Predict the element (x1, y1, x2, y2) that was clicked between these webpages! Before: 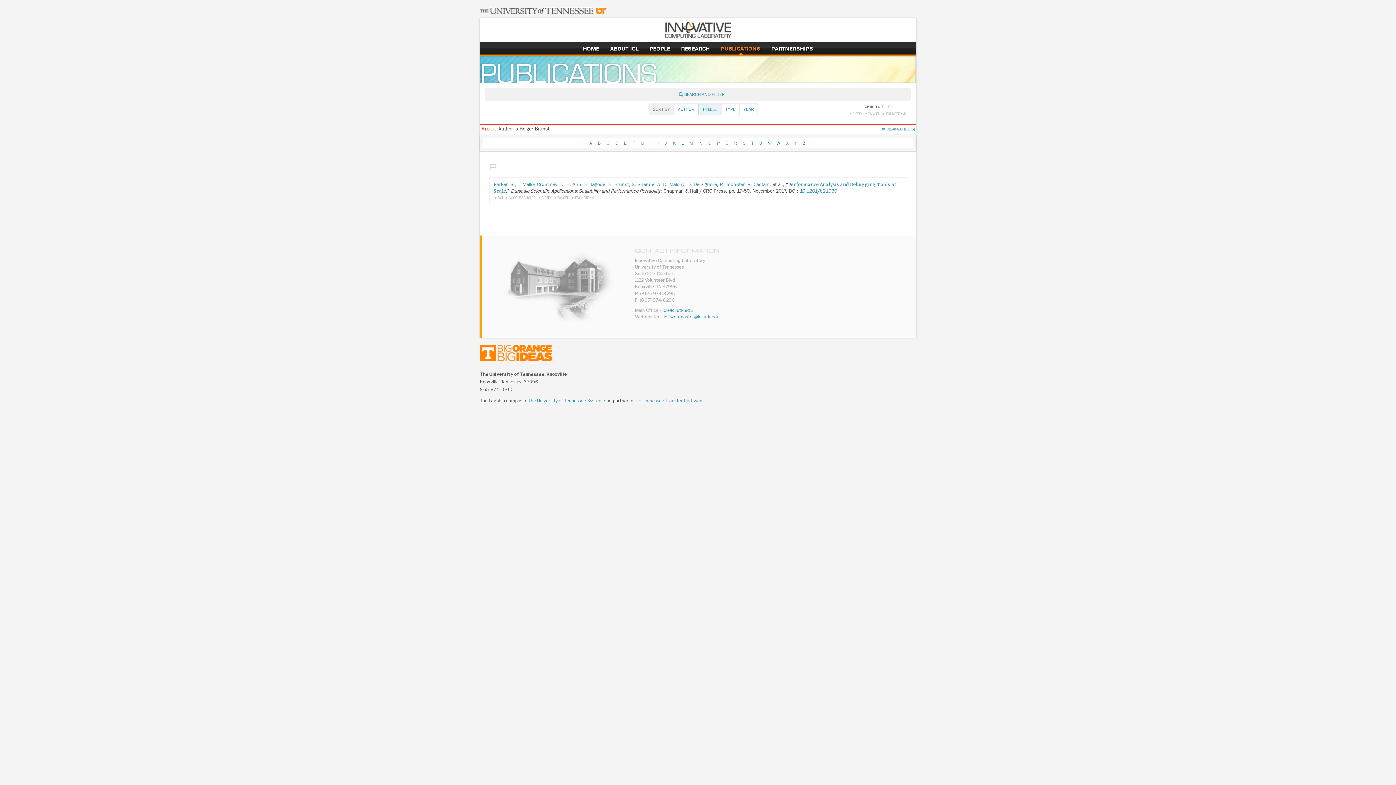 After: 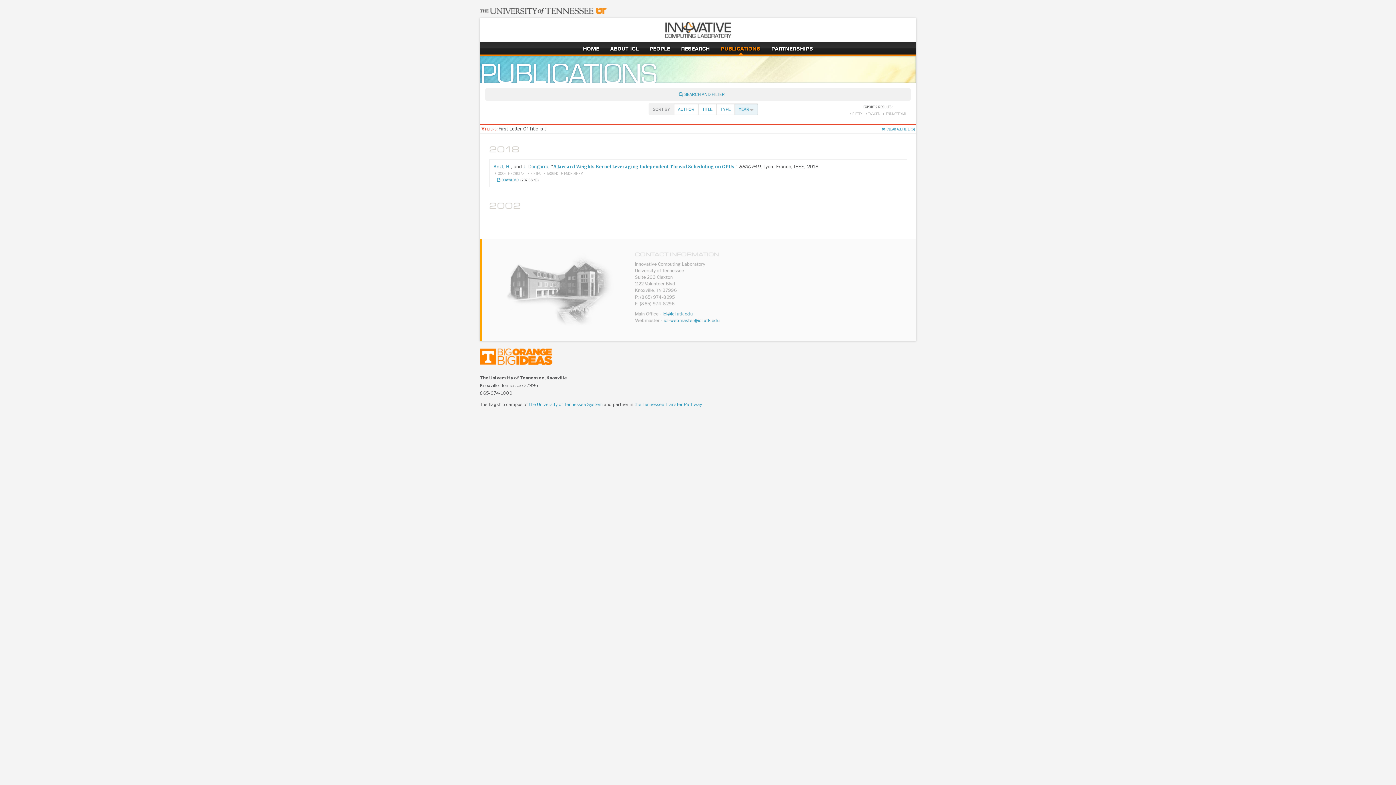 Action: label: J bbox: (662, 140, 669, 145)